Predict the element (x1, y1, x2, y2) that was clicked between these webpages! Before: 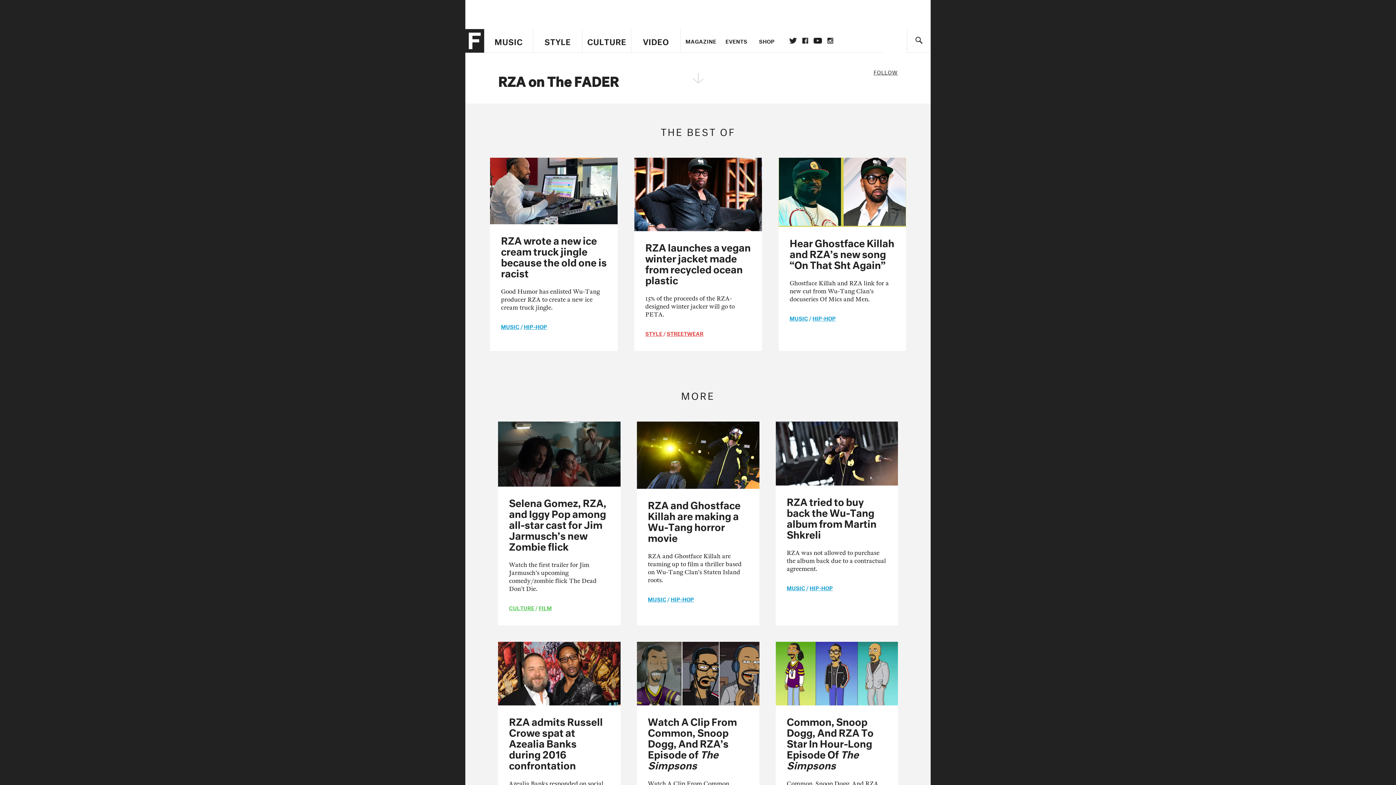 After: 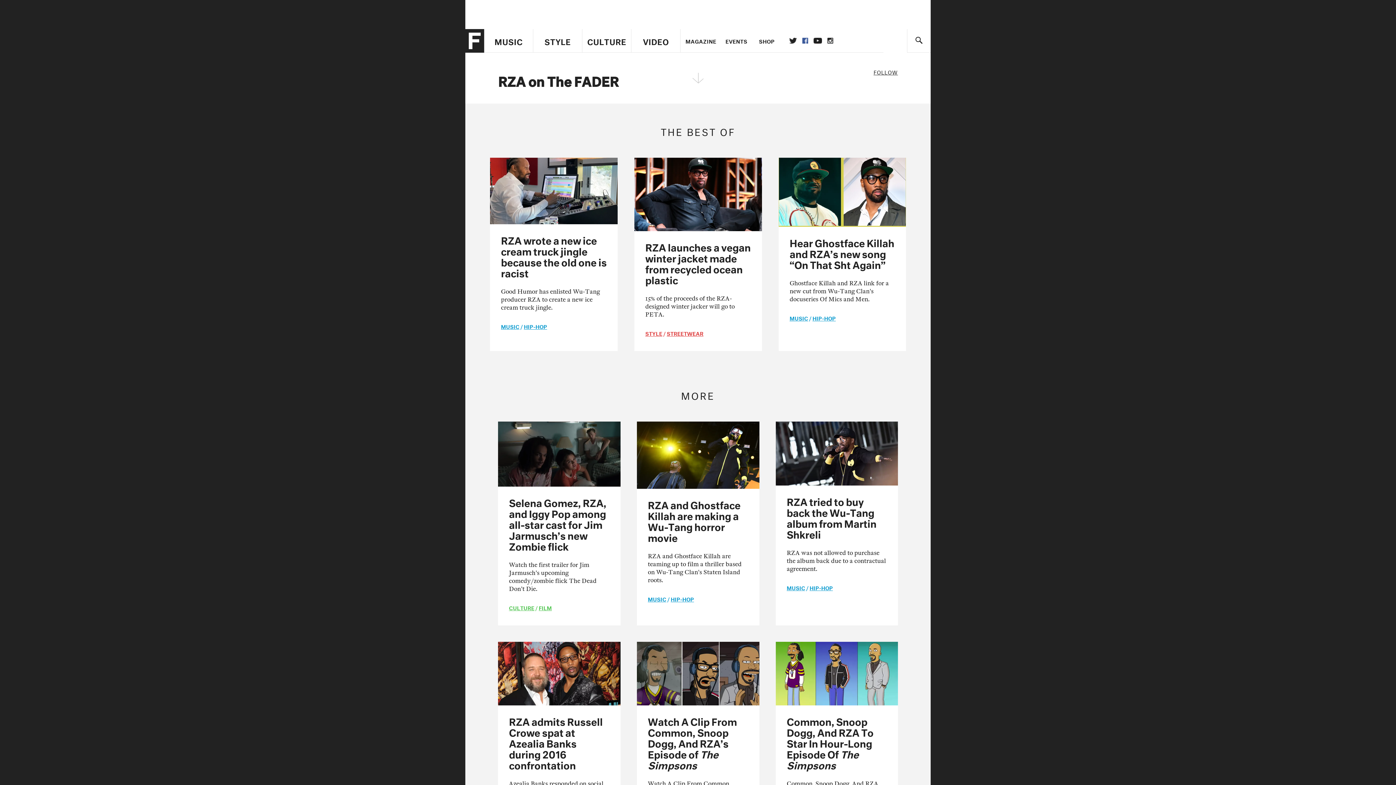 Action: bbox: (802, 37, 808, 43) label: FACEBOOK